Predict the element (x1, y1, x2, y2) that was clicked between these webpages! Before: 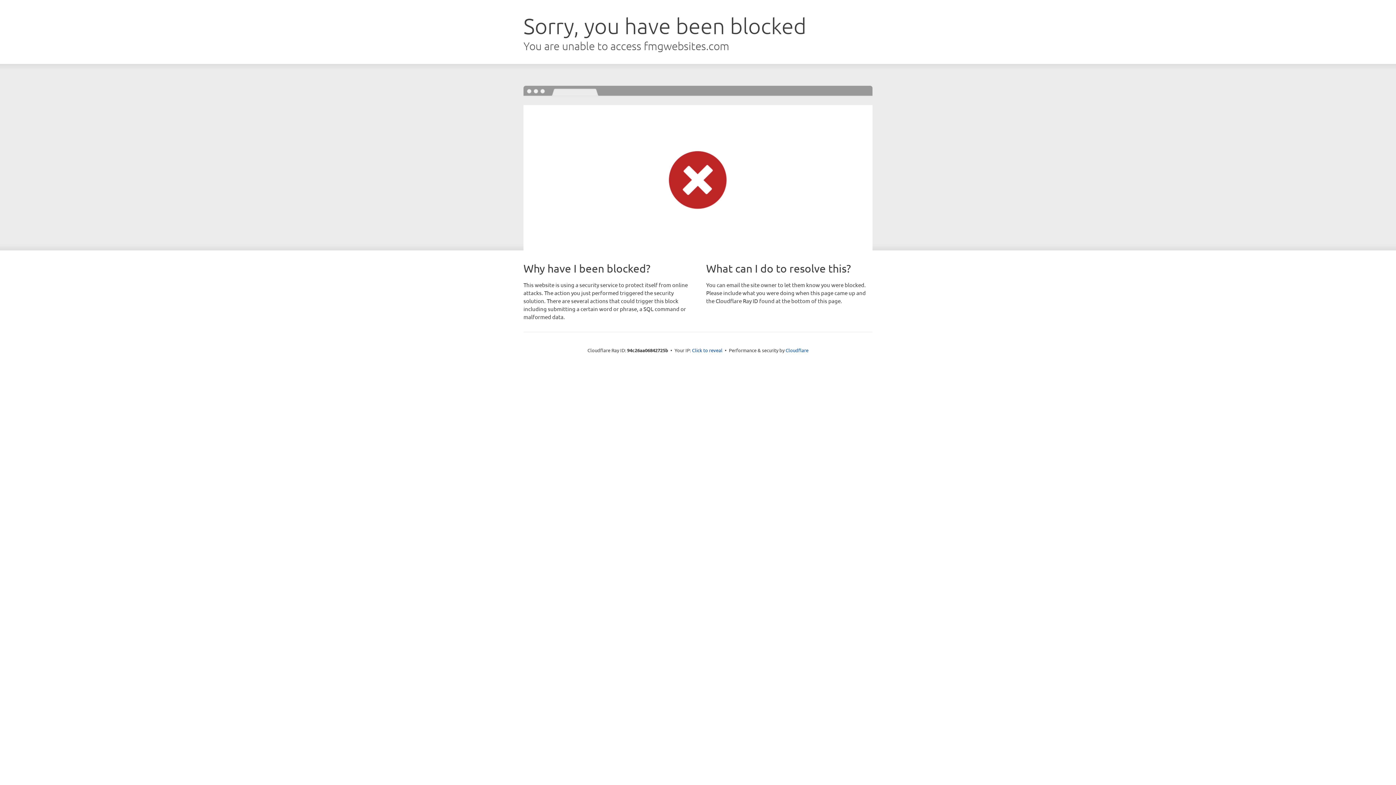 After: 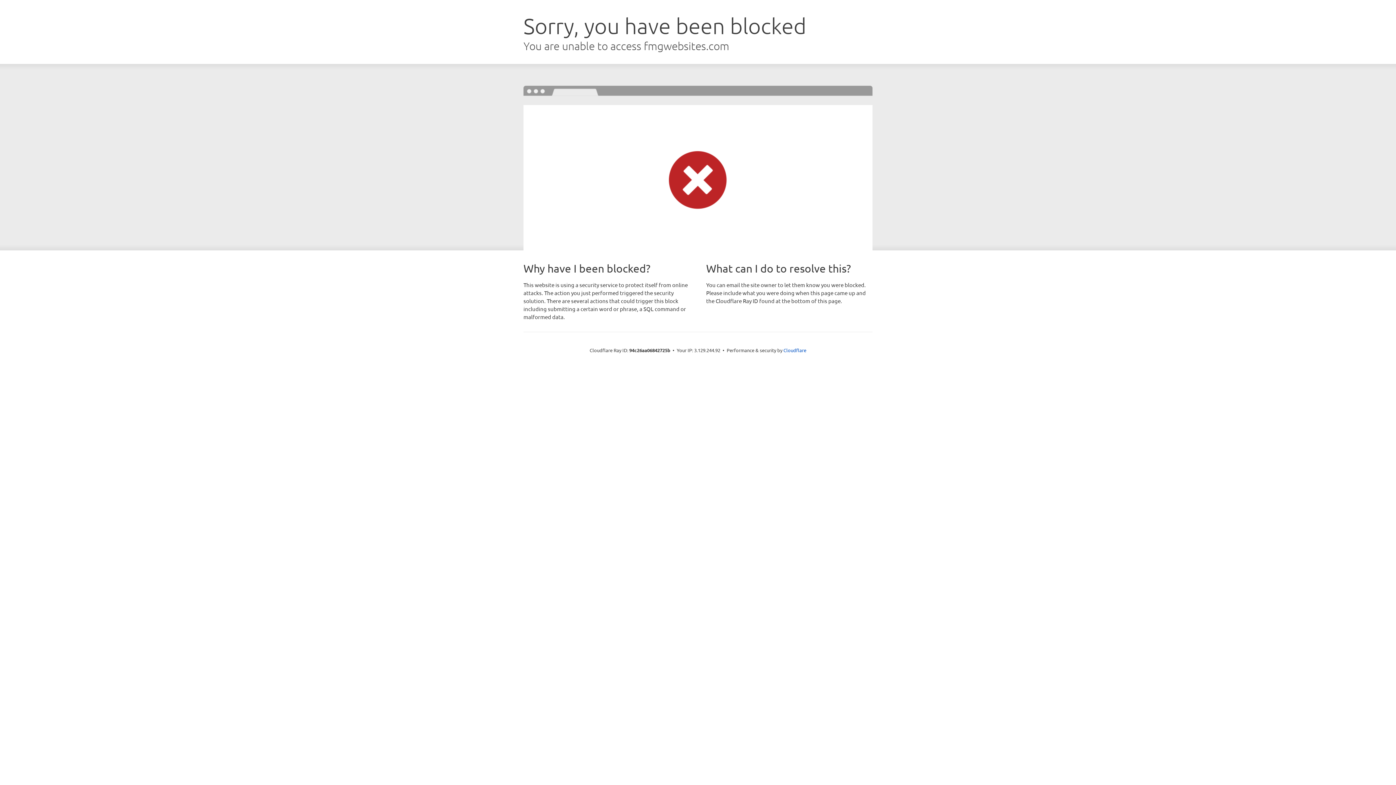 Action: bbox: (692, 346, 722, 353) label: Click to reveal